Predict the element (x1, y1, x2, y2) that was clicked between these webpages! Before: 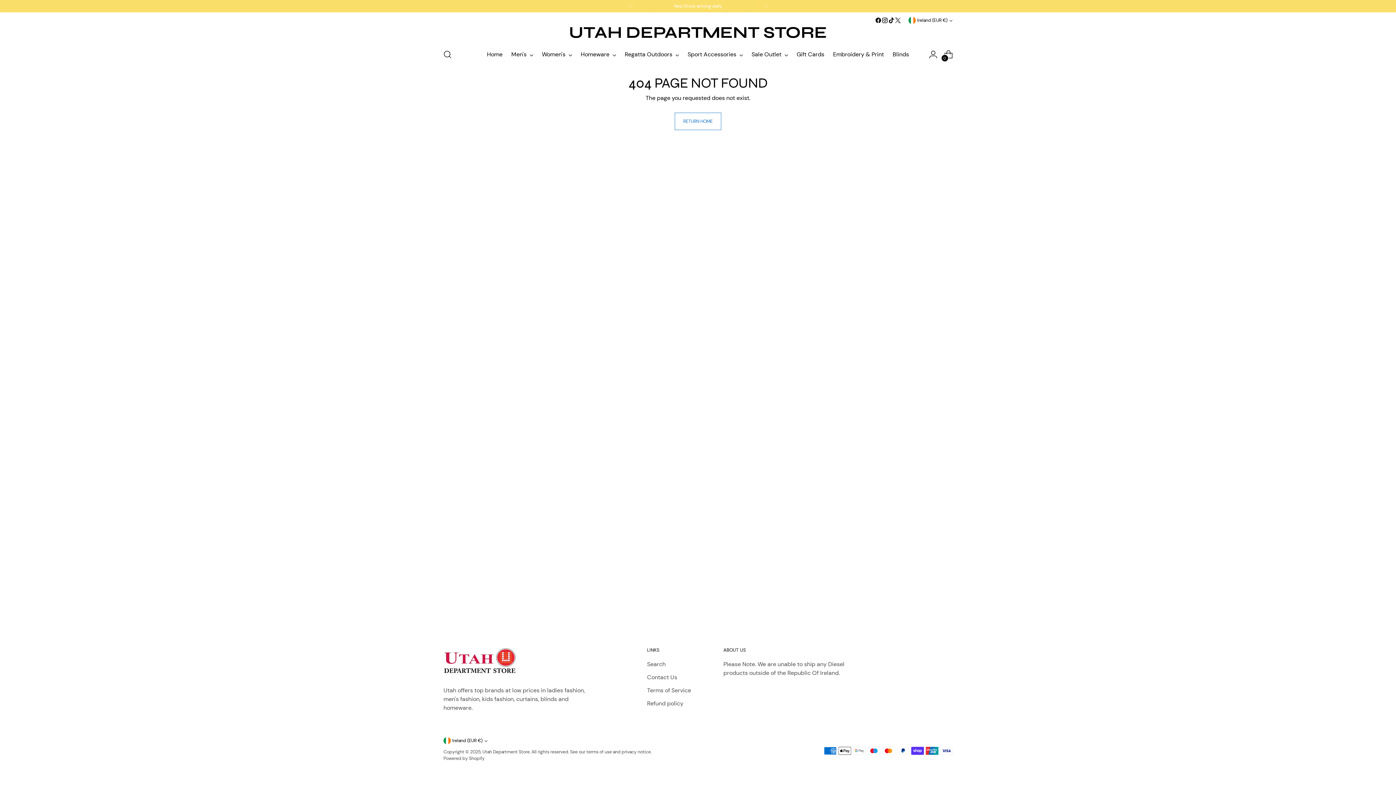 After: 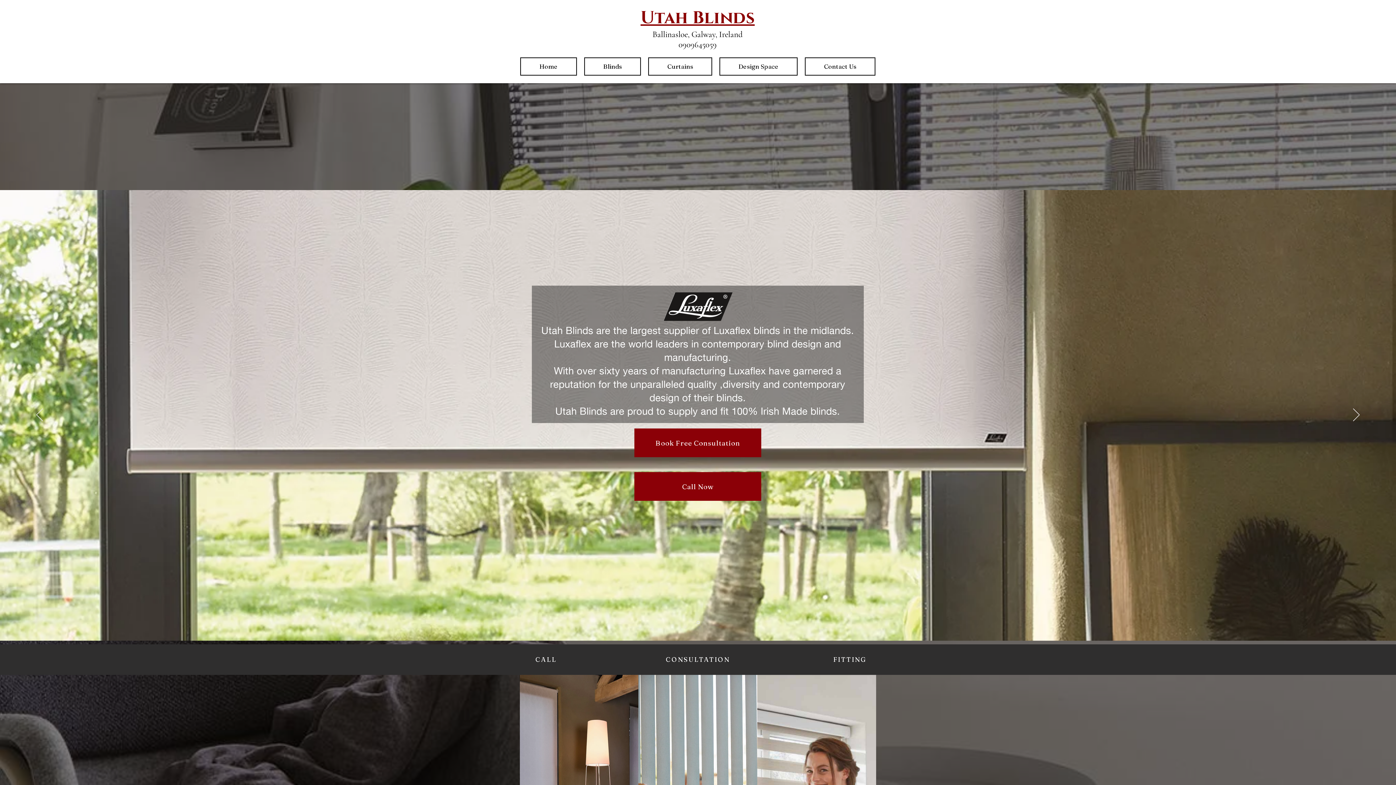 Action: bbox: (892, 46, 909, 62) label: Blinds